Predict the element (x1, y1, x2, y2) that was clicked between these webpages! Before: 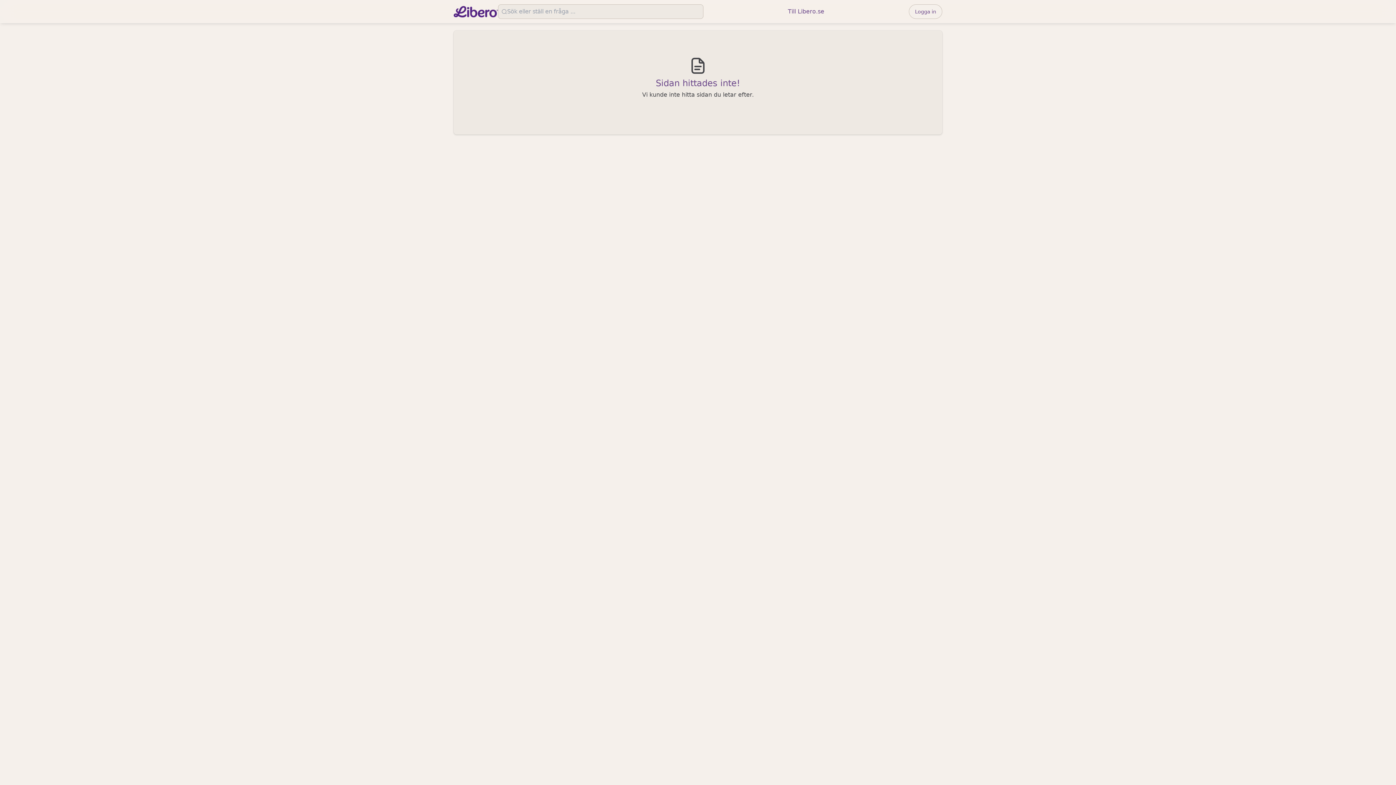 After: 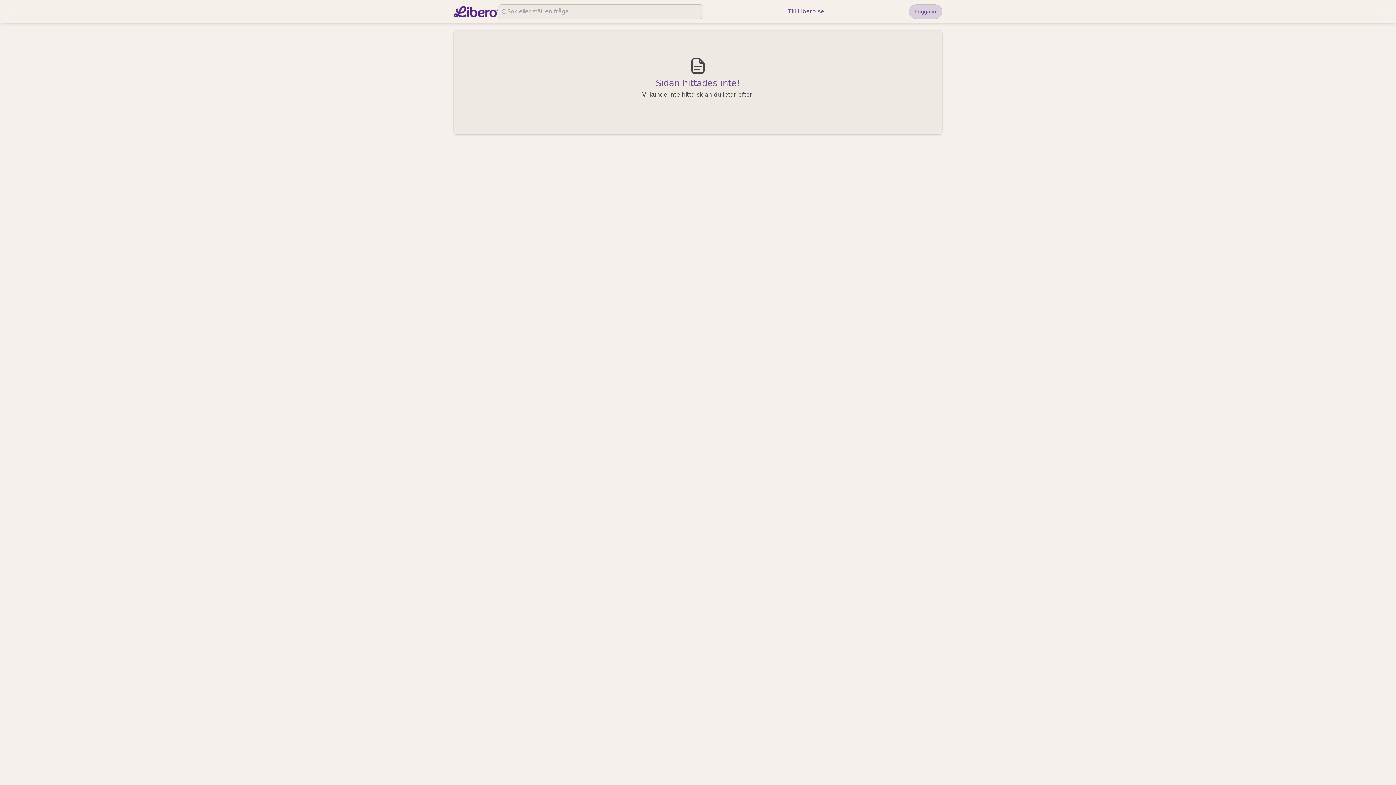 Action: label: Logga in bbox: (909, 4, 942, 18)